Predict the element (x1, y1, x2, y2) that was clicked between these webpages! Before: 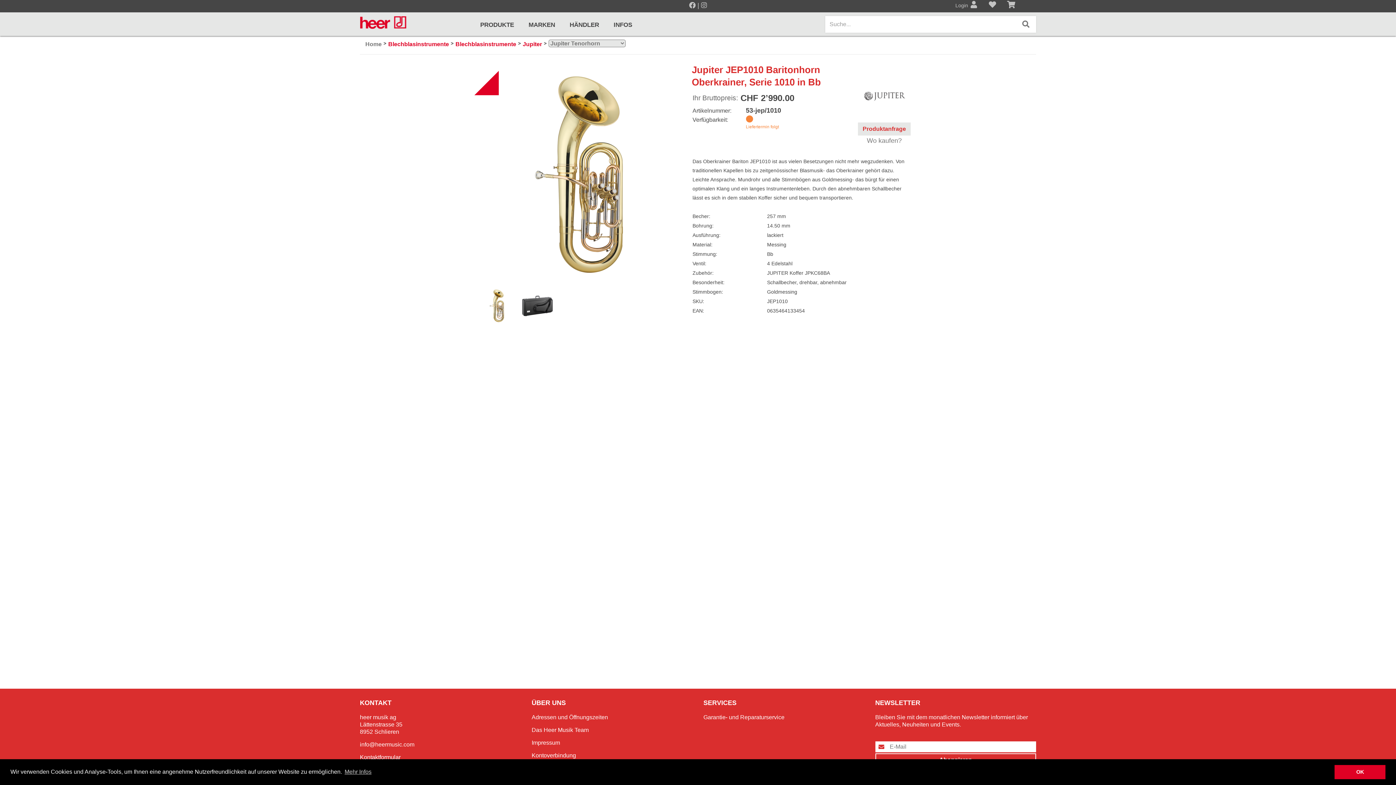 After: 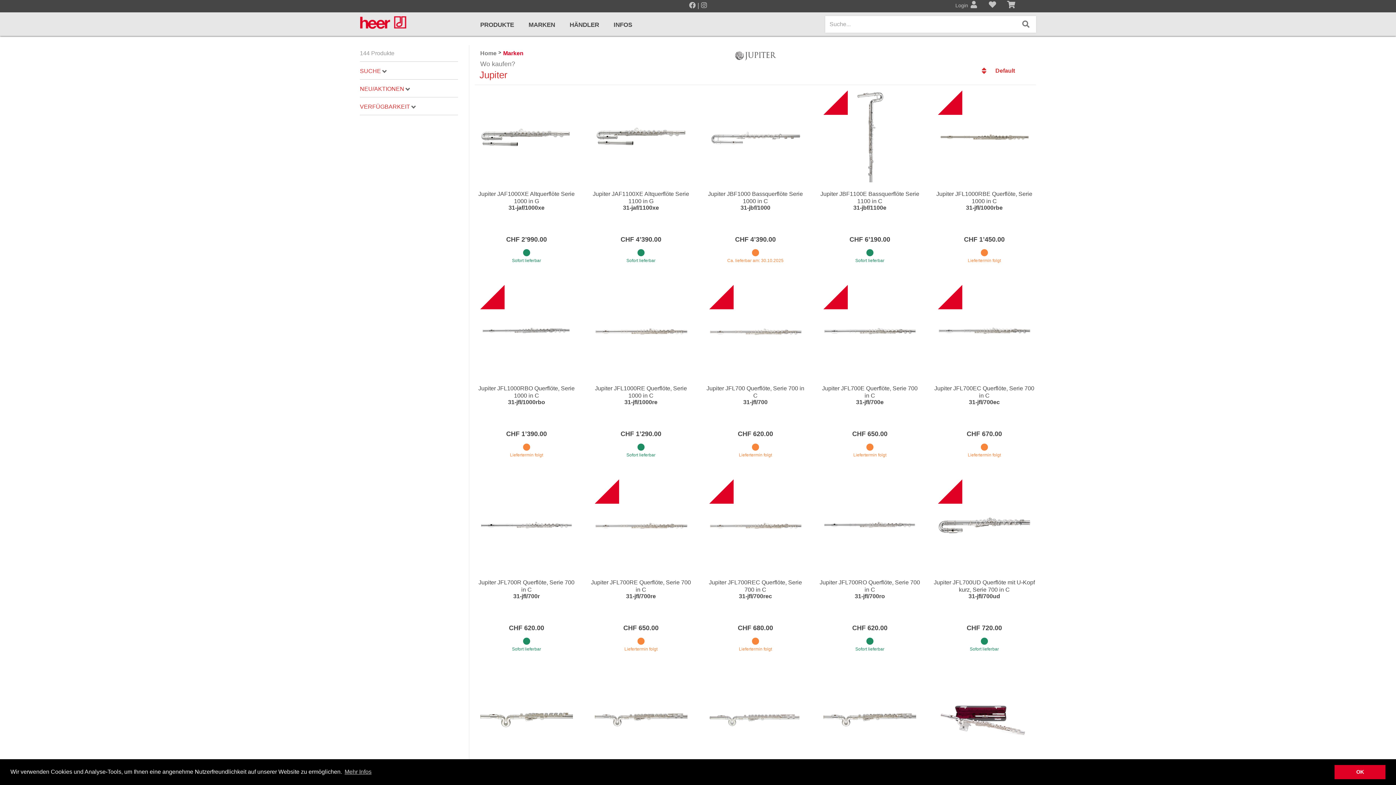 Action: bbox: (859, 70, 910, 121)